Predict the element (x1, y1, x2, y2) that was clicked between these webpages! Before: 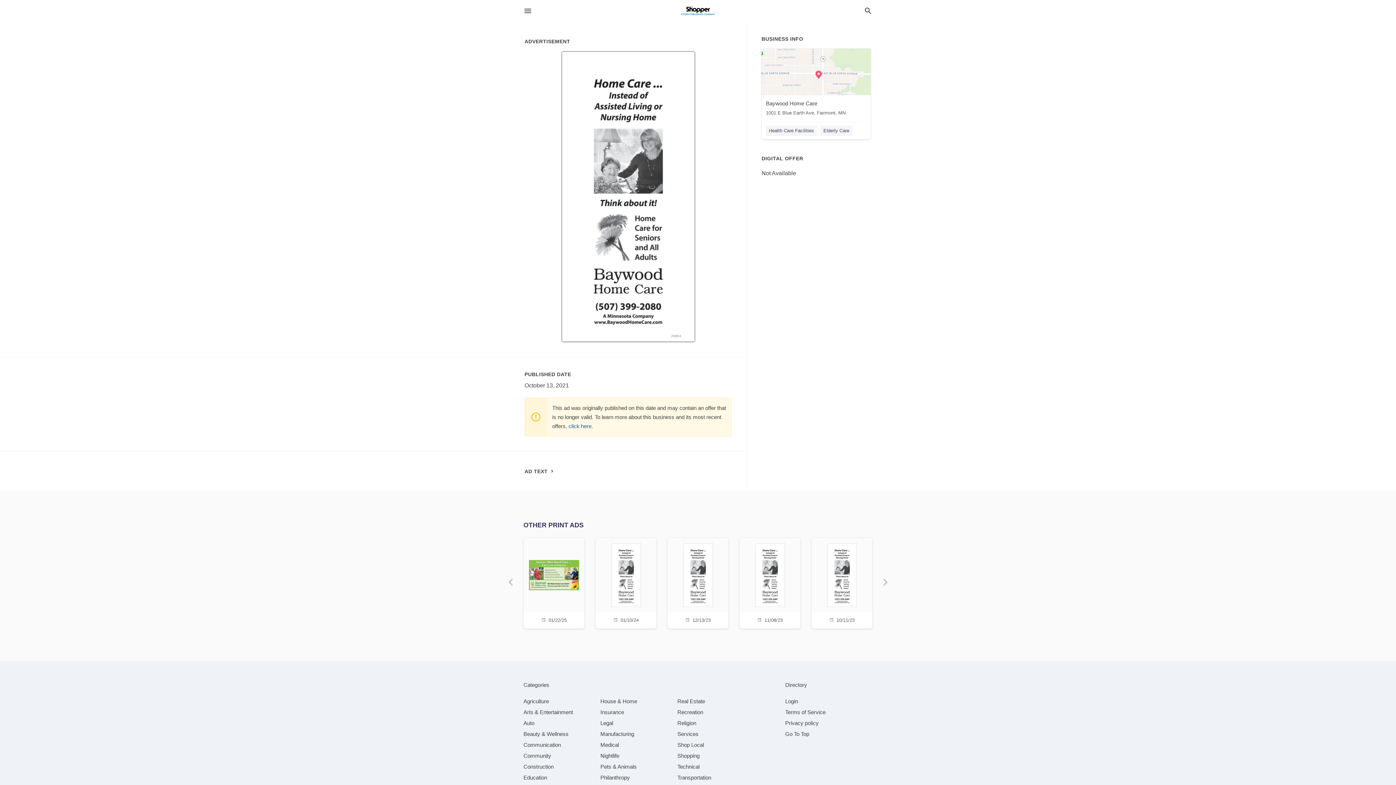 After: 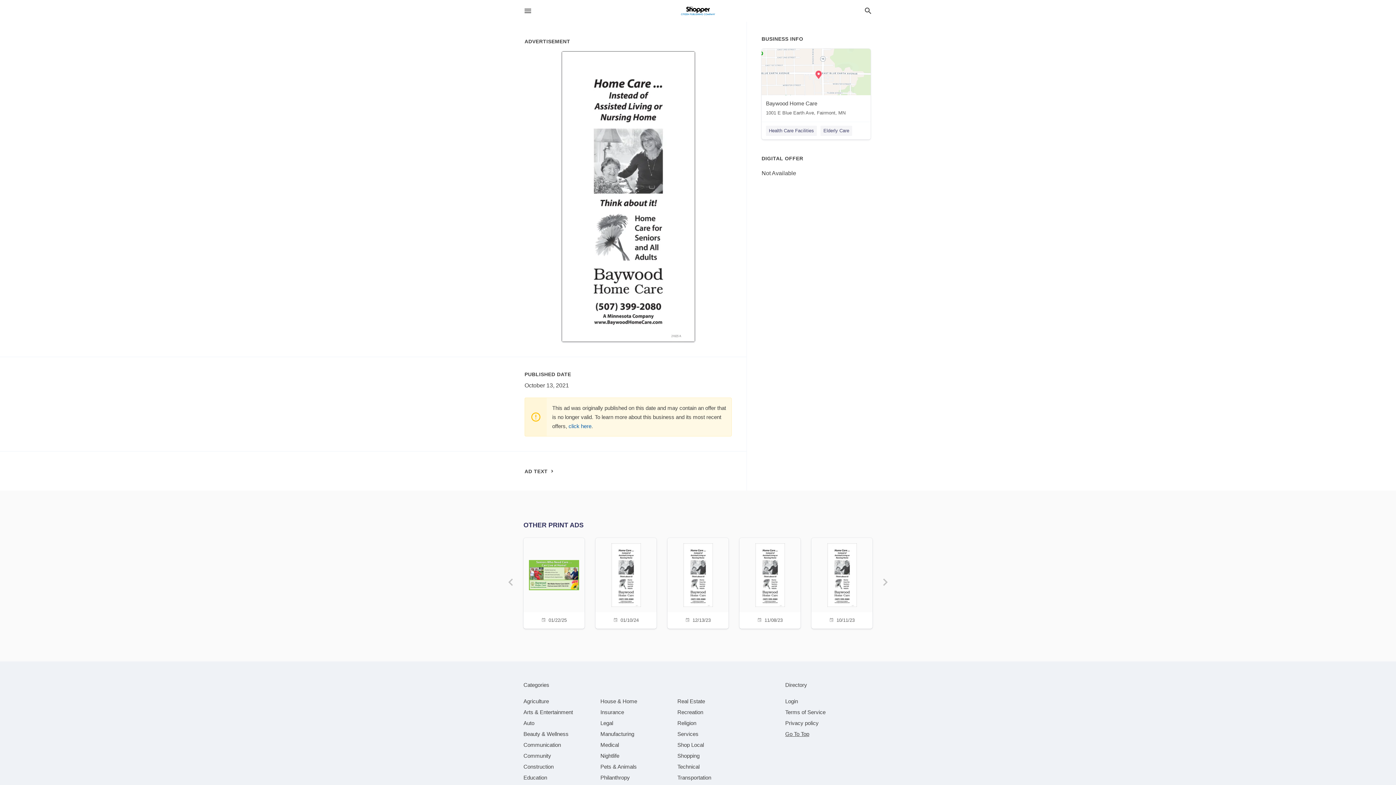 Action: label: Go To Top bbox: (785, 731, 809, 737)